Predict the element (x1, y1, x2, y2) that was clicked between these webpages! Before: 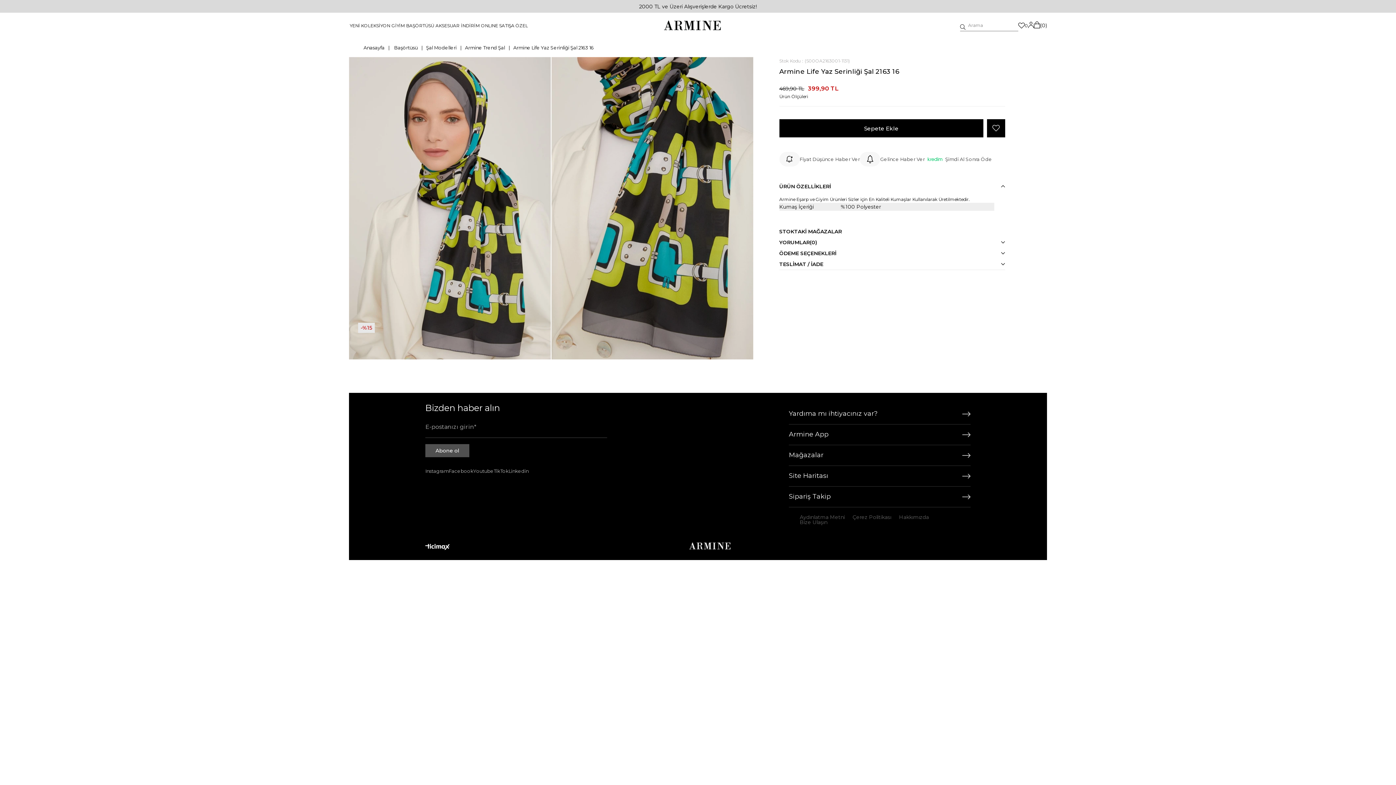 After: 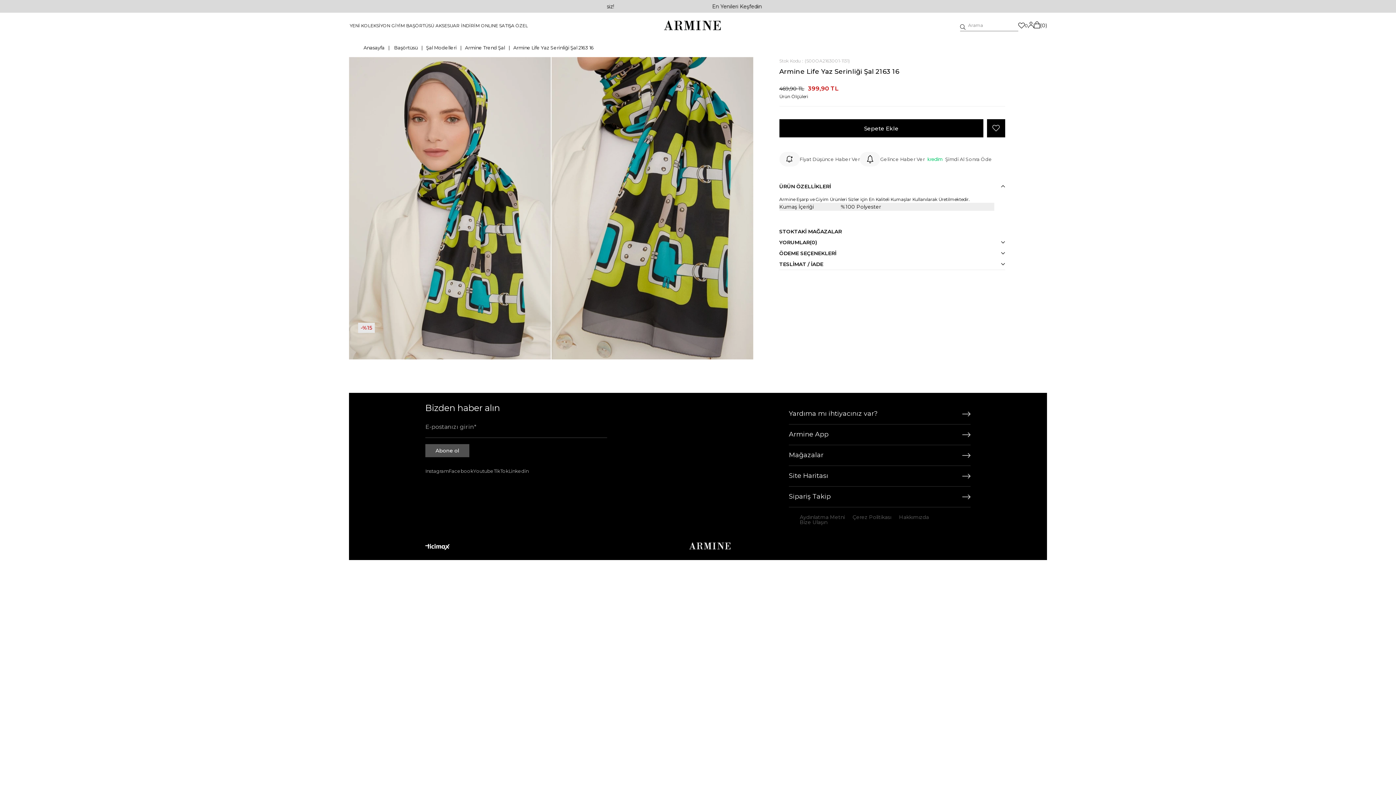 Action: label: Abone ol bbox: (425, 444, 469, 457)